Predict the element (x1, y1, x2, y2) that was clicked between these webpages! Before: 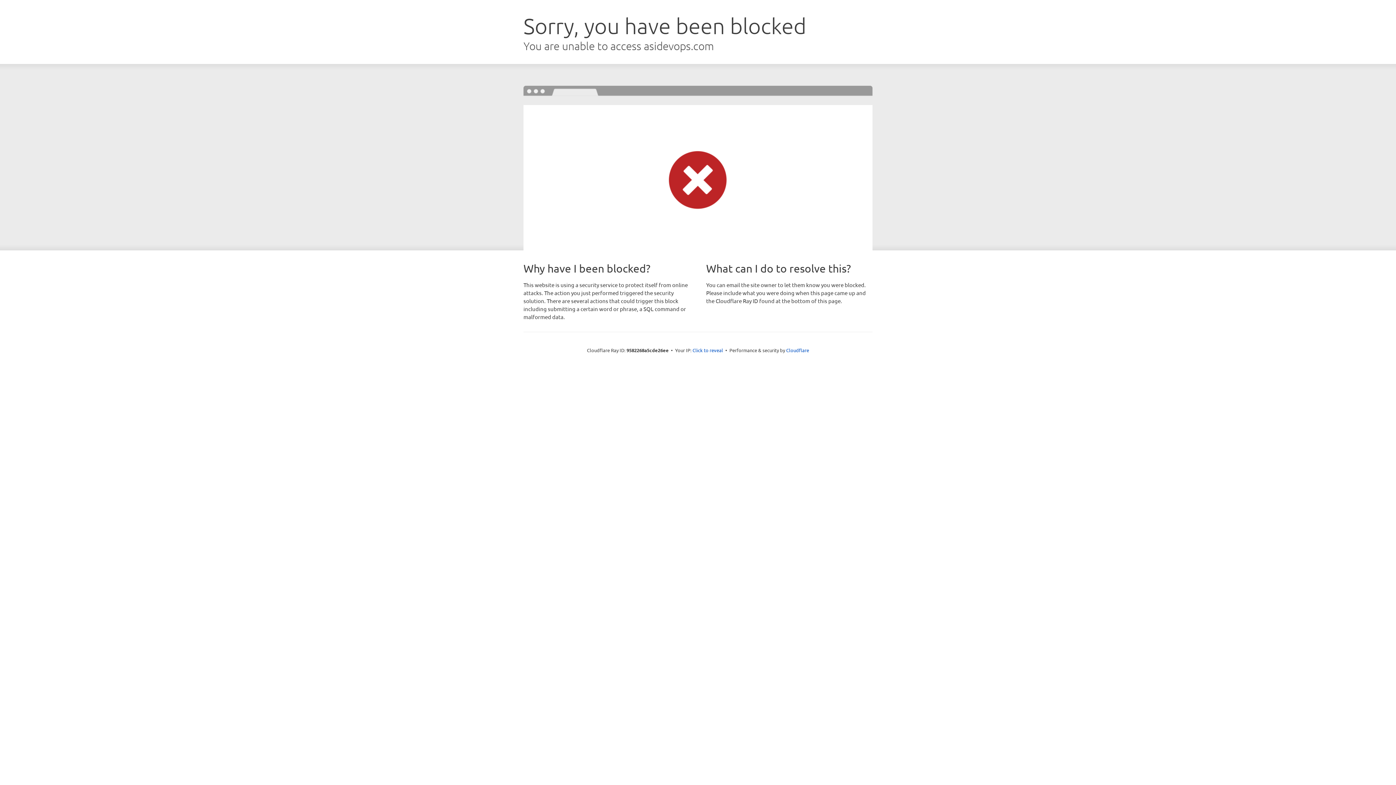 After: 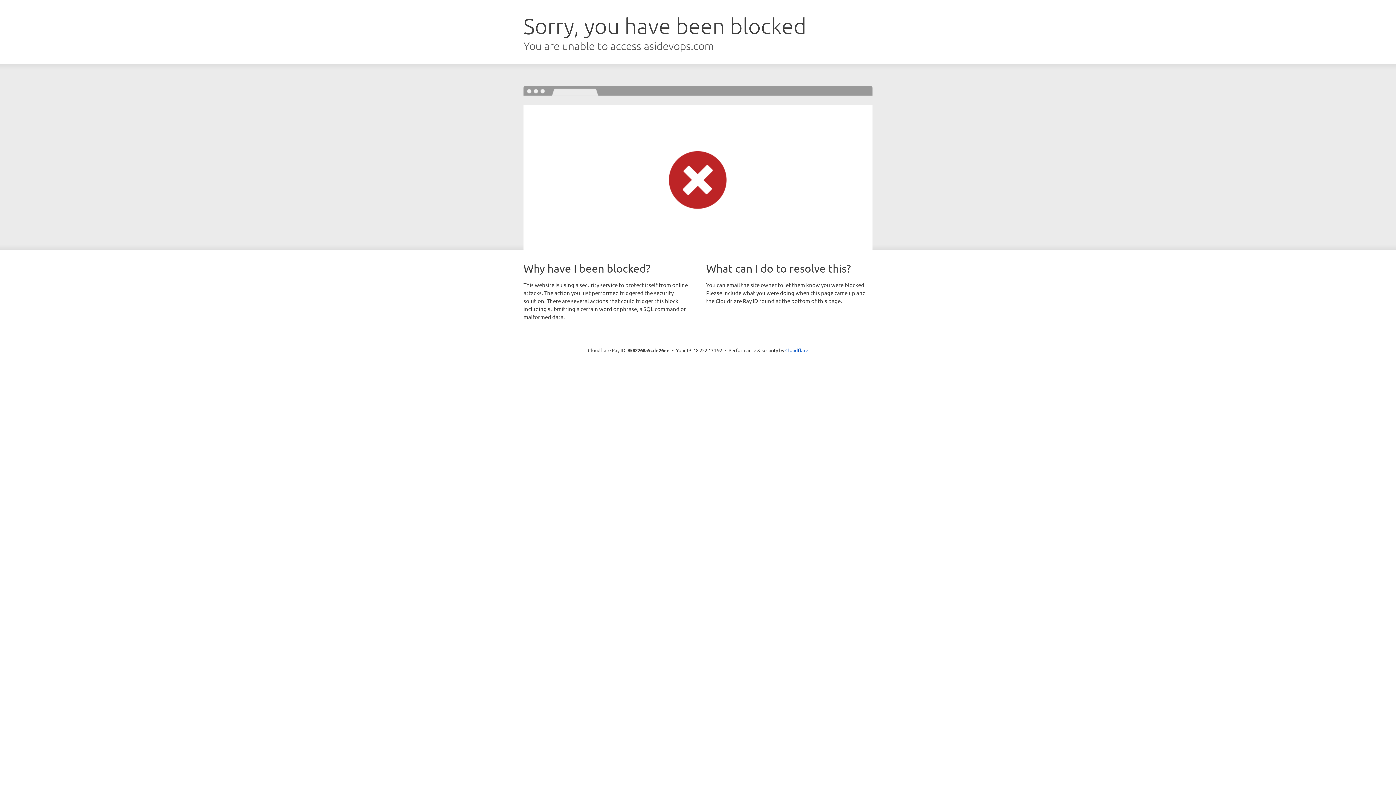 Action: label: Click to reveal bbox: (692, 346, 723, 353)